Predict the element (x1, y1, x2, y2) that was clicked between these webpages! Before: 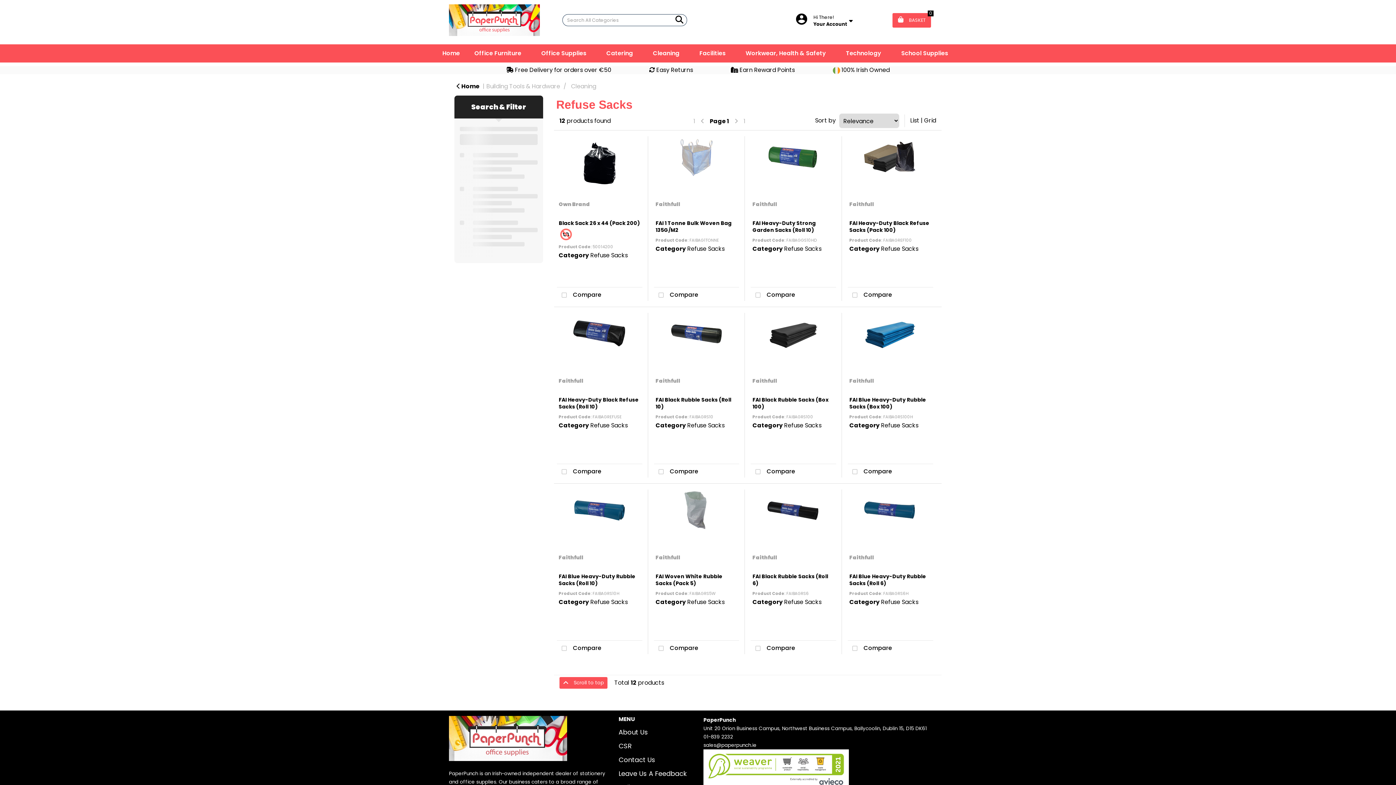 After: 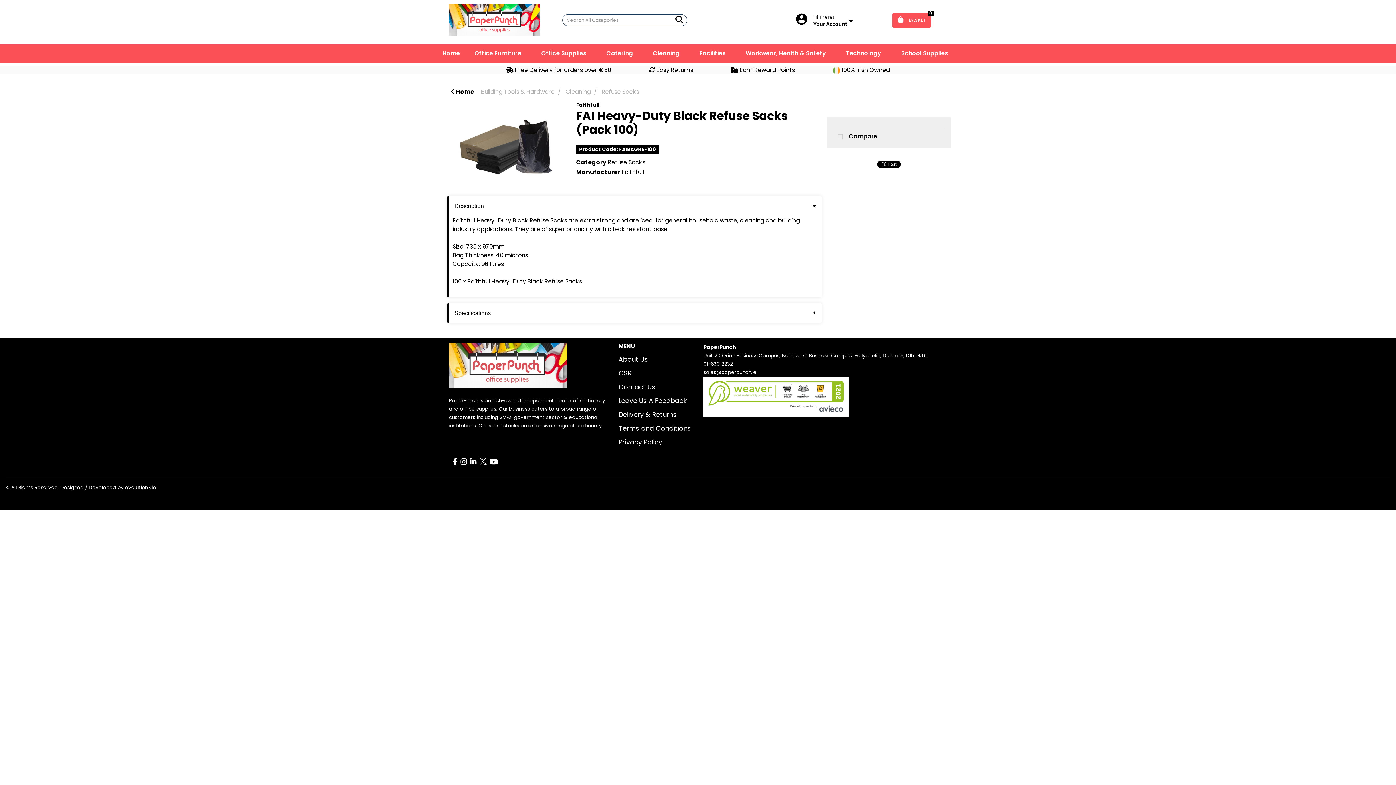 Action: bbox: (849, 219, 929, 233) label: FAI Heavy-Duty Black Refuse Sacks (Pack 100)